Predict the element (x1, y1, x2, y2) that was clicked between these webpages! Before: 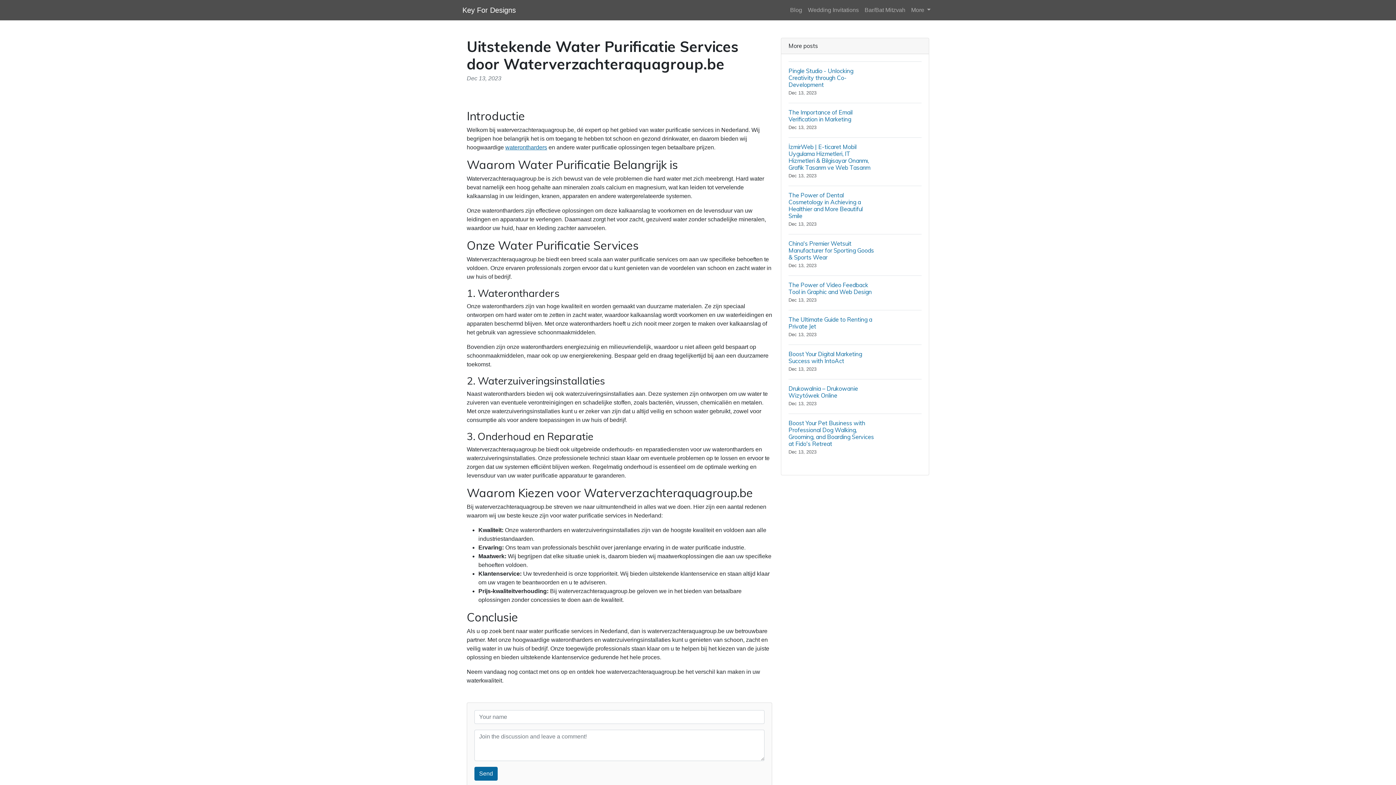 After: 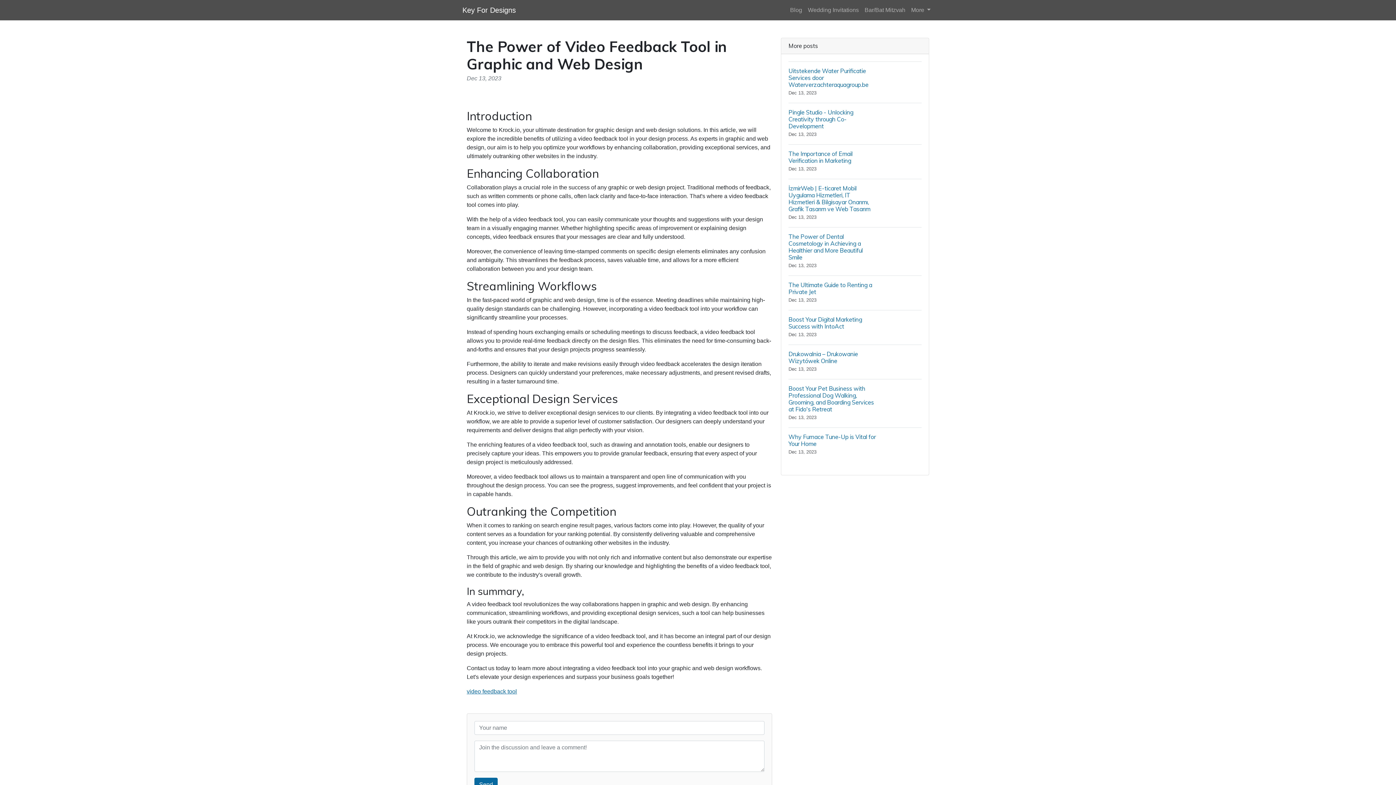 Action: bbox: (788, 275, 921, 310) label: The Power of Video Feedback Tool in Graphic and Web Design
Dec 13, 2023